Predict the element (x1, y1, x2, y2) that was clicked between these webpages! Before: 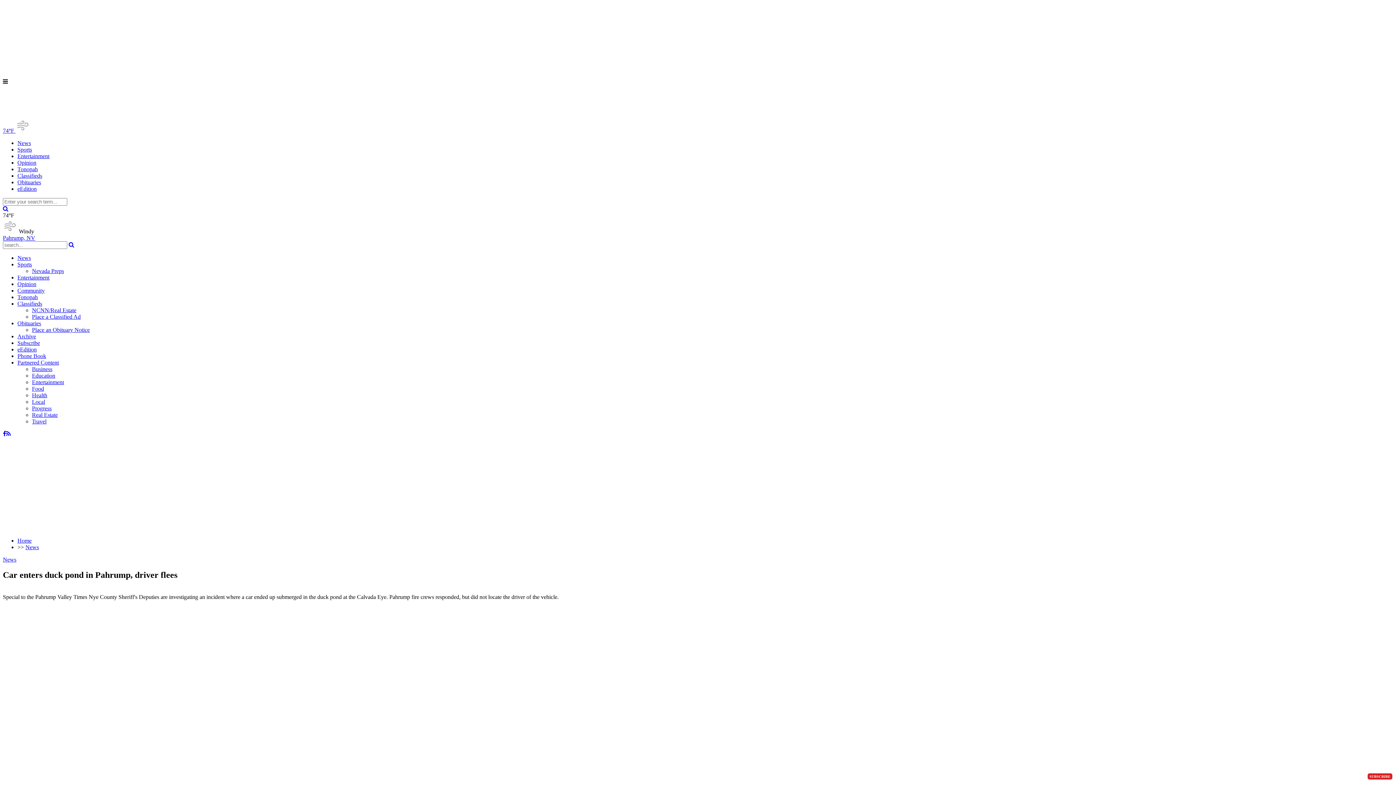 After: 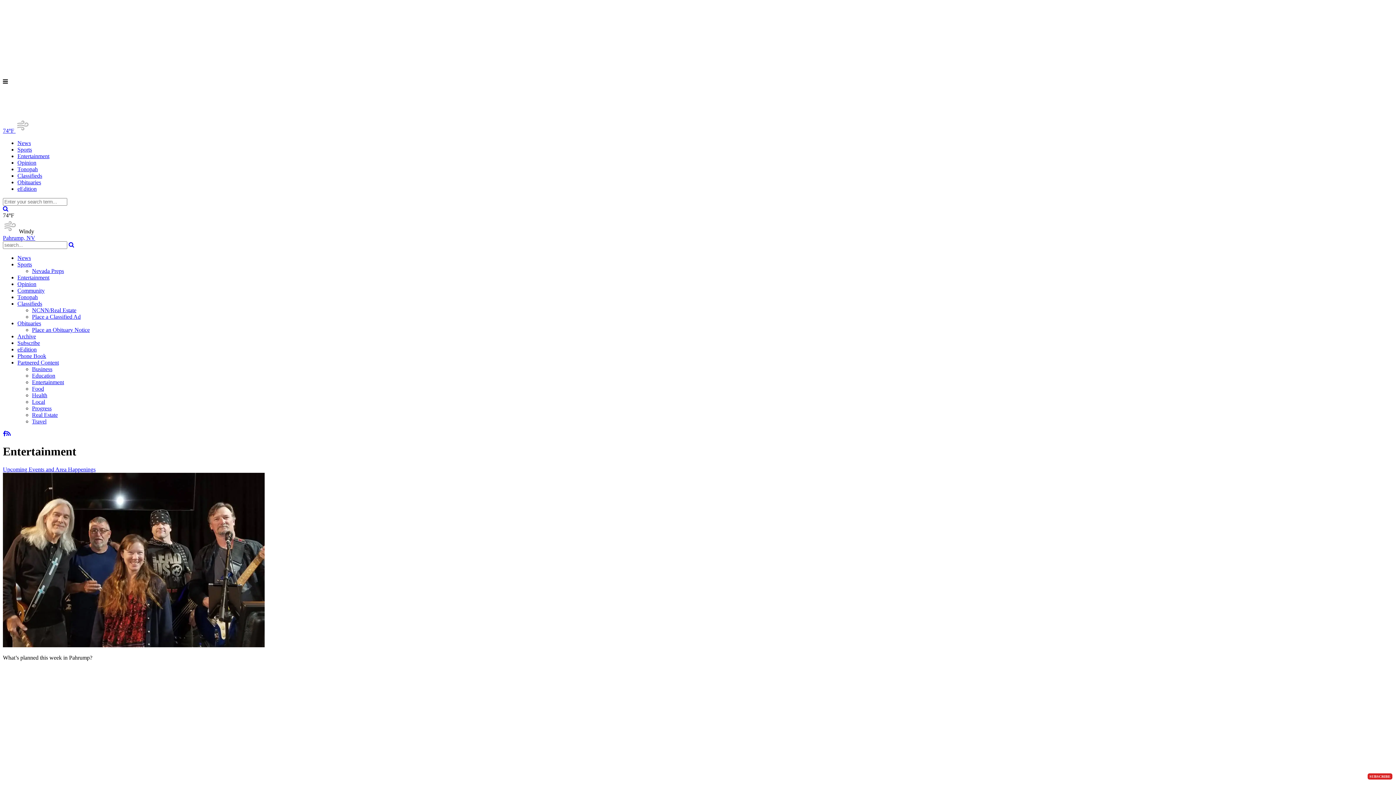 Action: bbox: (17, 153, 49, 159) label: Entertainment